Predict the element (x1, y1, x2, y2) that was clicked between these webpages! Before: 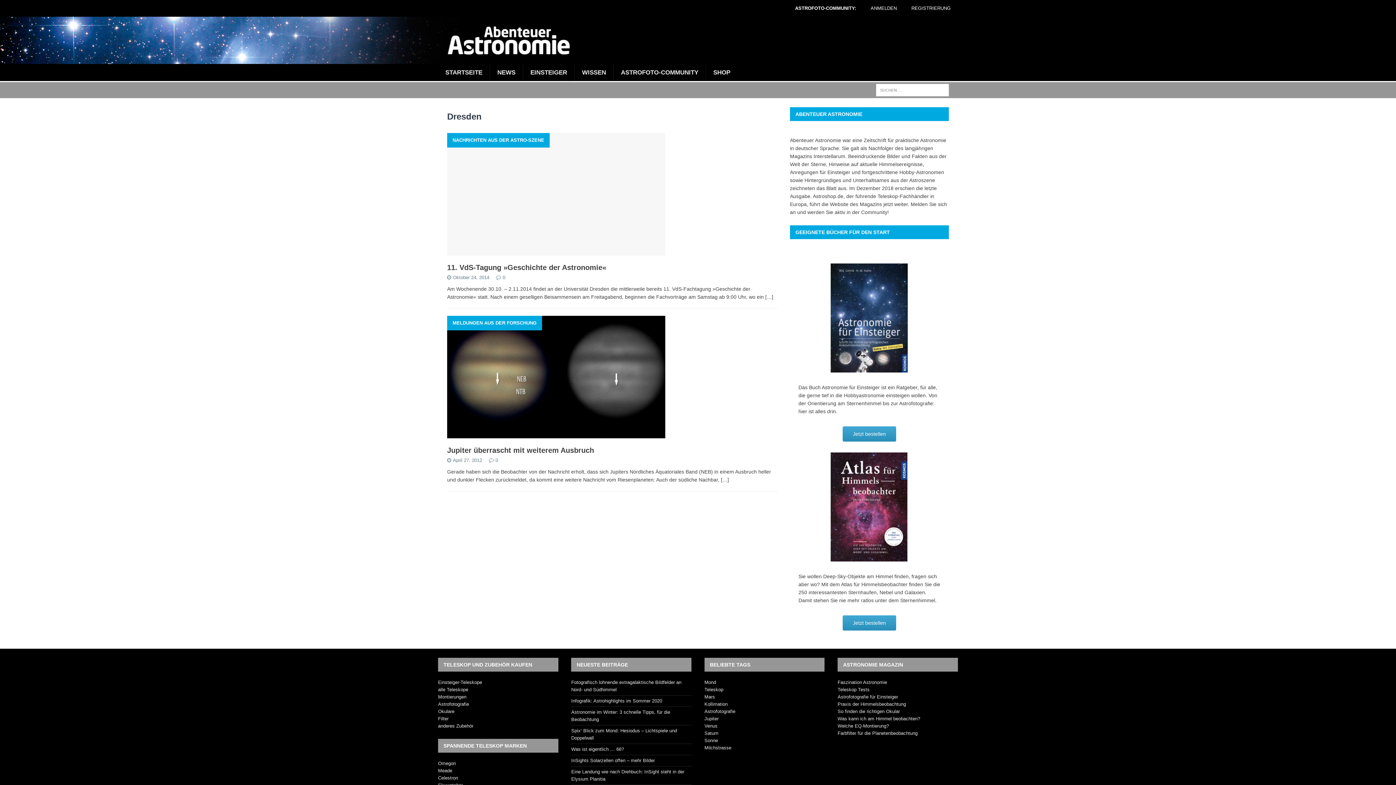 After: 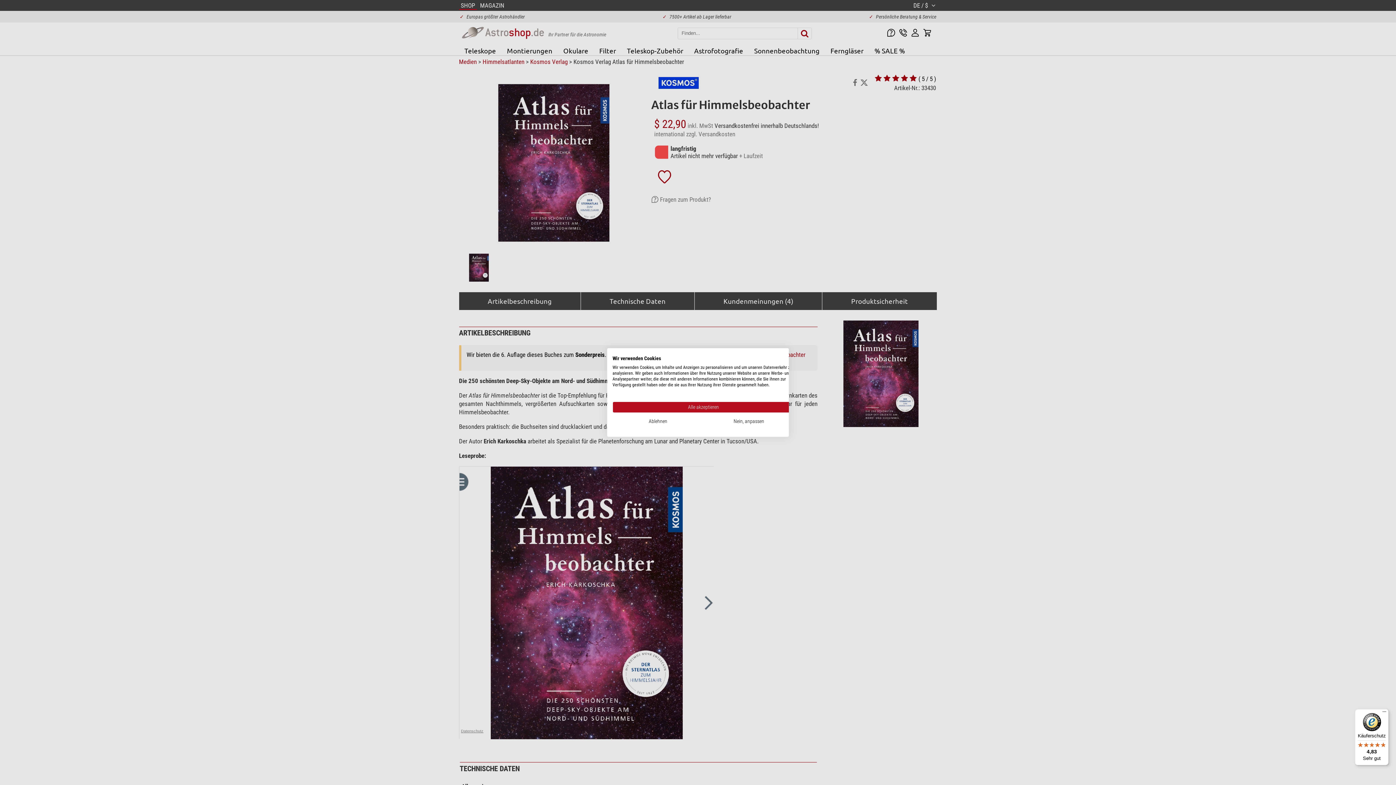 Action: bbox: (842, 615, 896, 630) label: Jetzt bestellen